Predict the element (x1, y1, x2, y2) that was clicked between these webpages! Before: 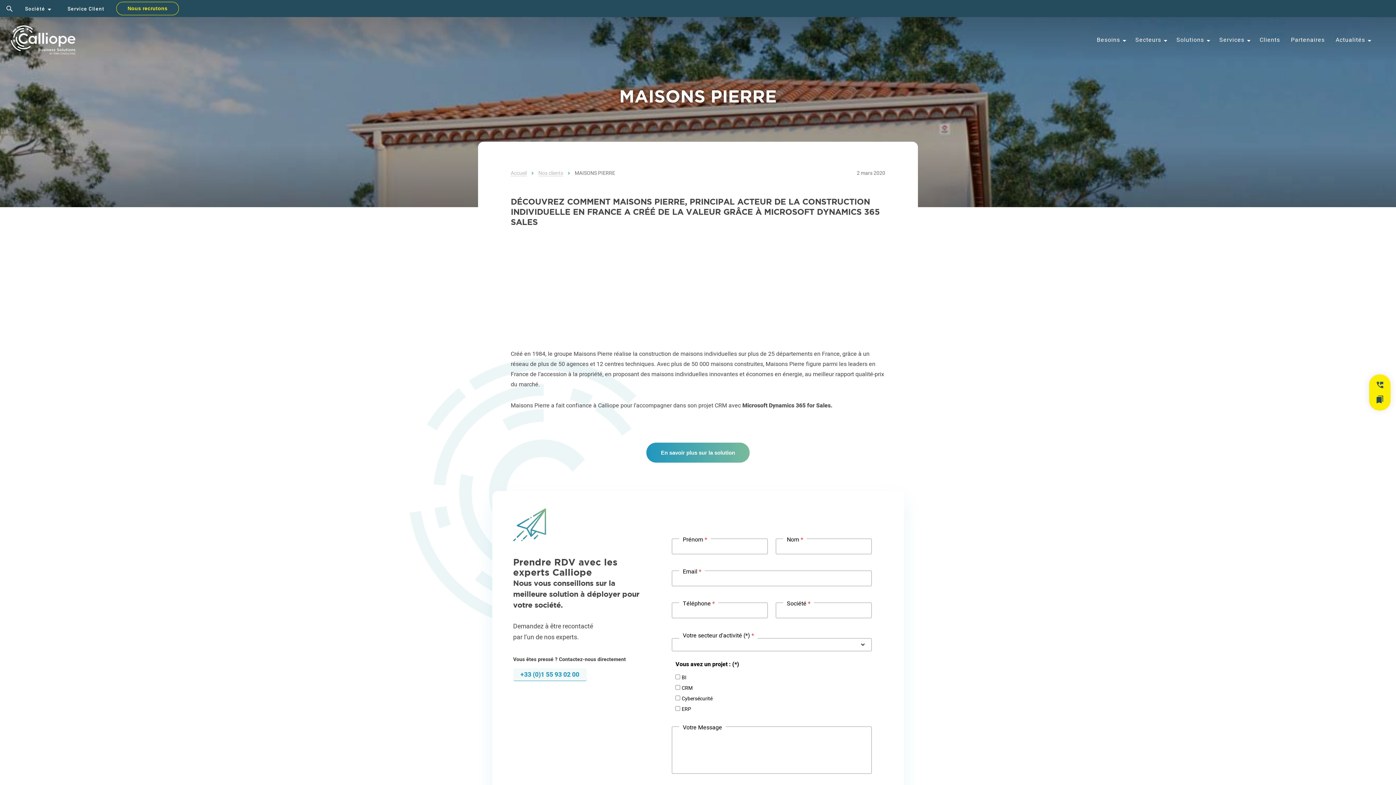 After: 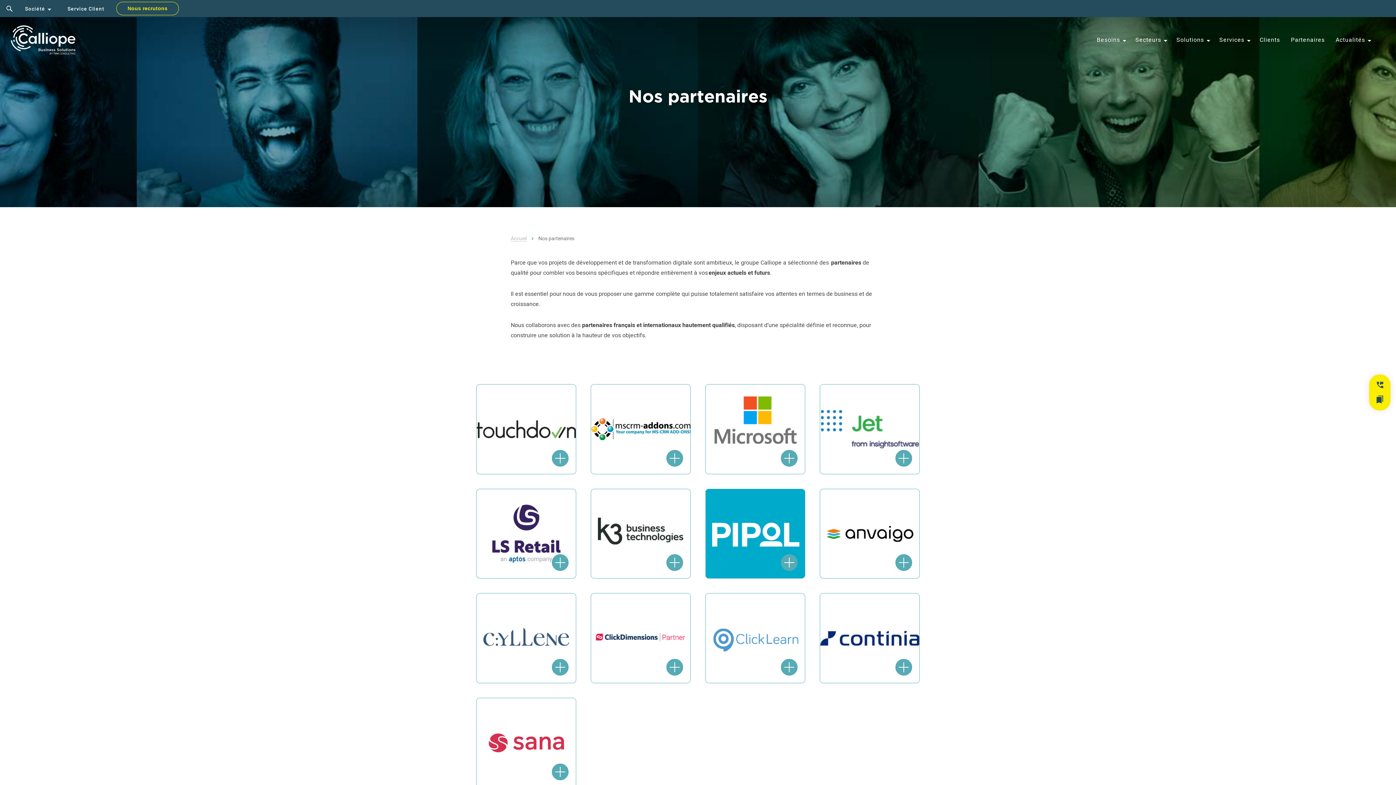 Action: bbox: (1286, 25, 1329, 54) label: Partenaires